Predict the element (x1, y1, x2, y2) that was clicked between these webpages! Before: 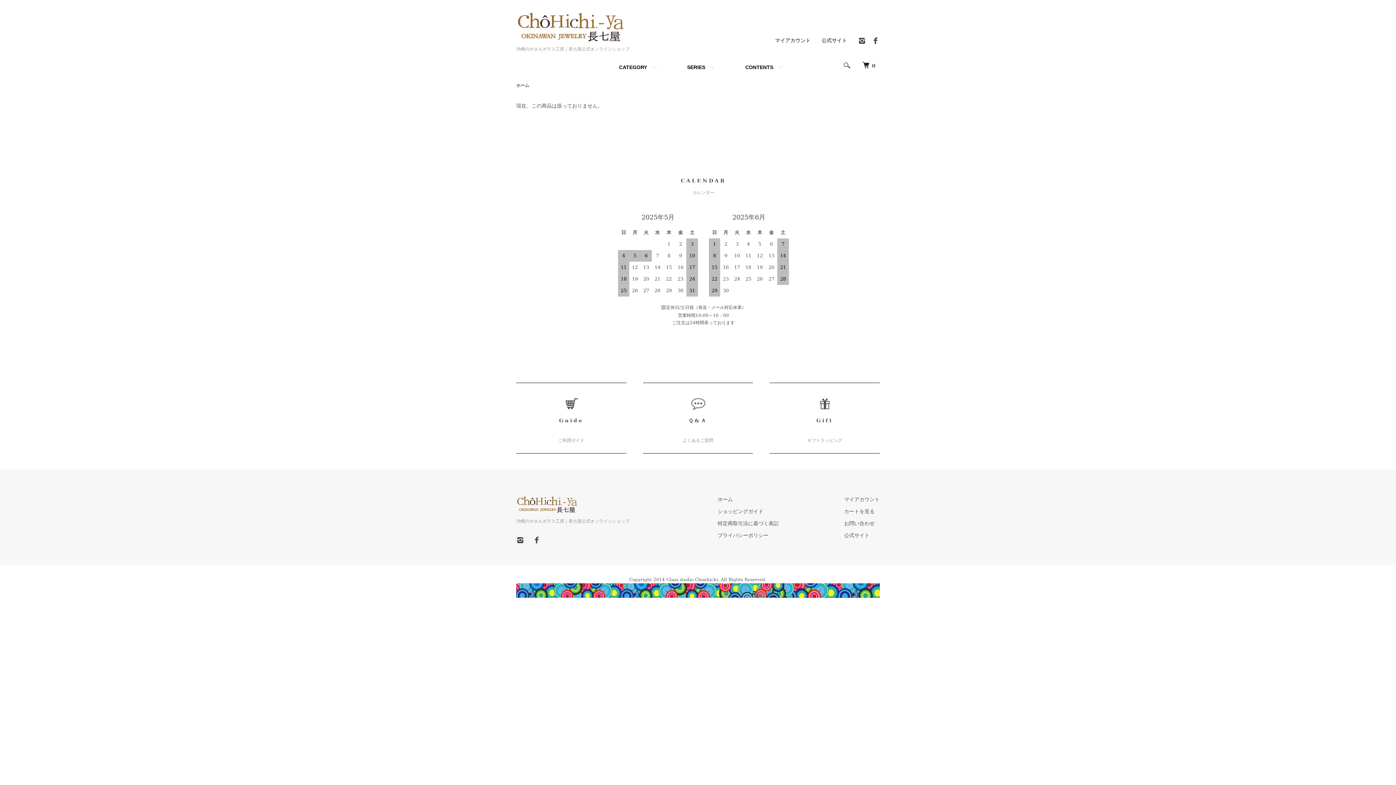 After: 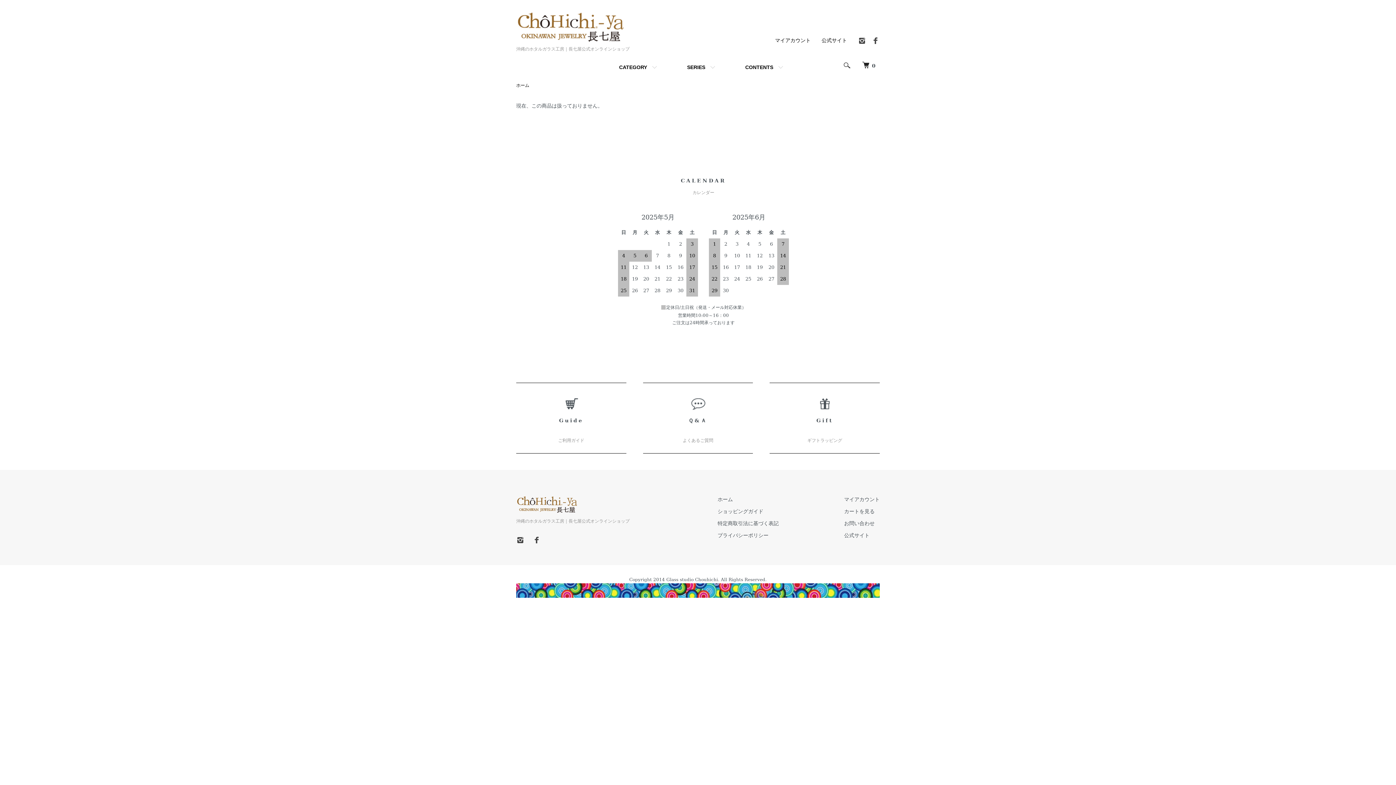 Action: bbox: (871, 40, 880, 46)